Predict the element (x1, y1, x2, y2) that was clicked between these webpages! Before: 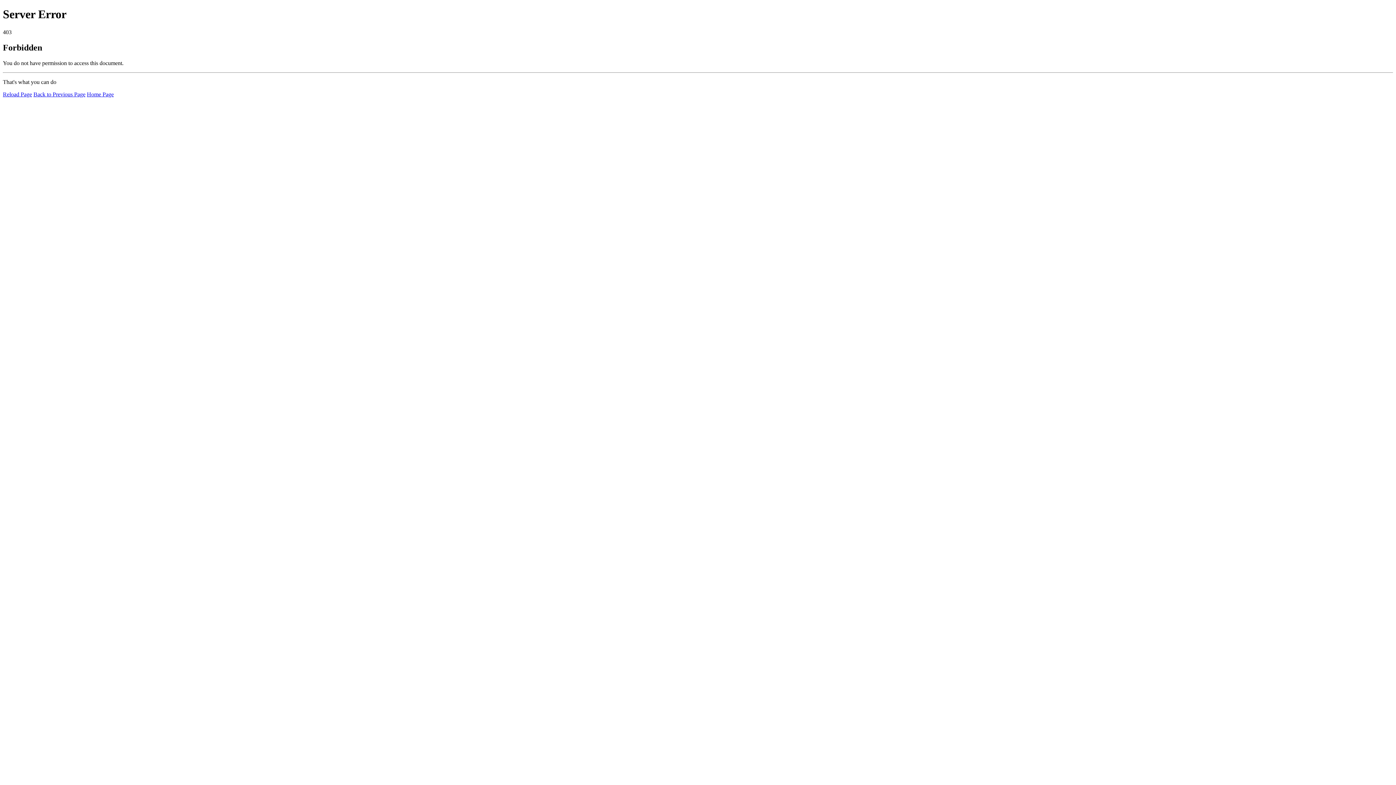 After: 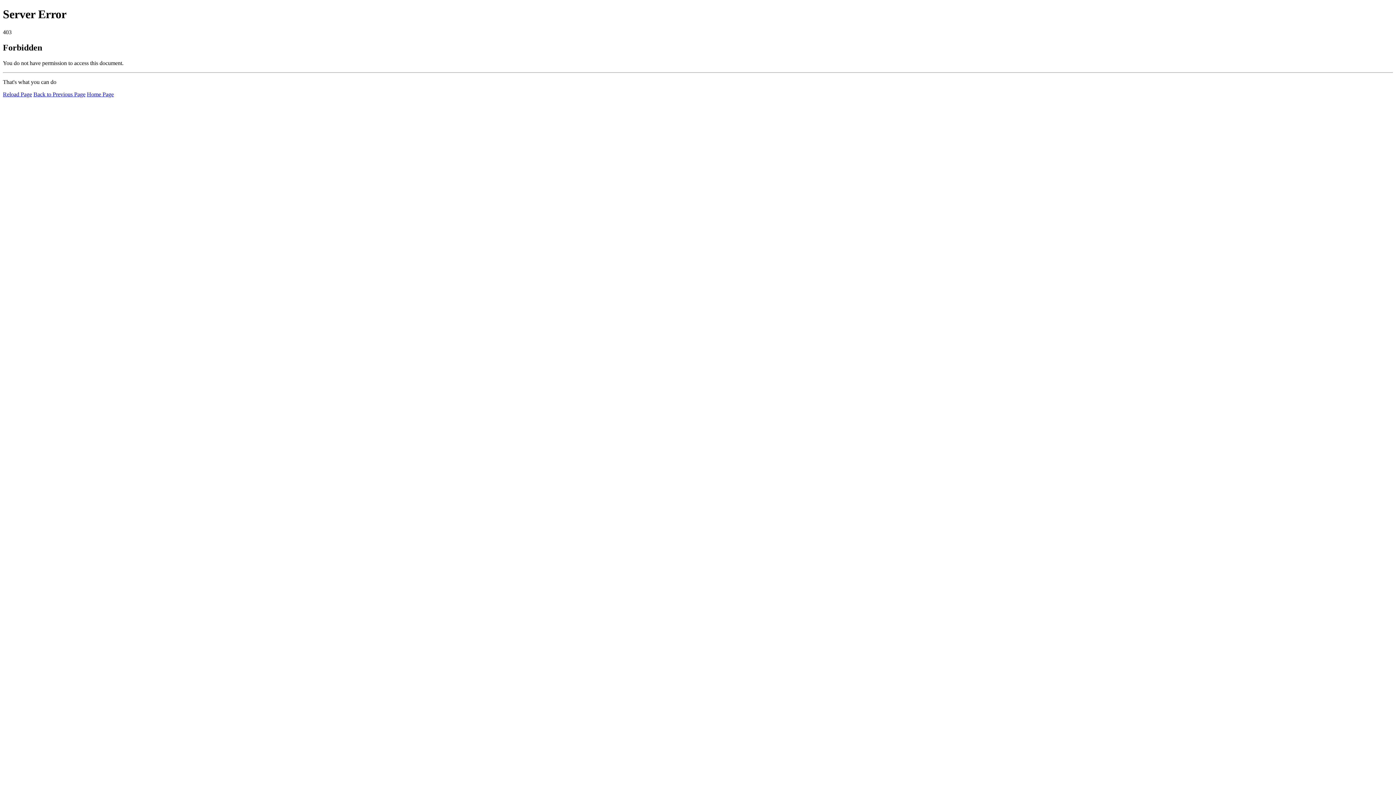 Action: label: Reload Page bbox: (2, 91, 32, 97)